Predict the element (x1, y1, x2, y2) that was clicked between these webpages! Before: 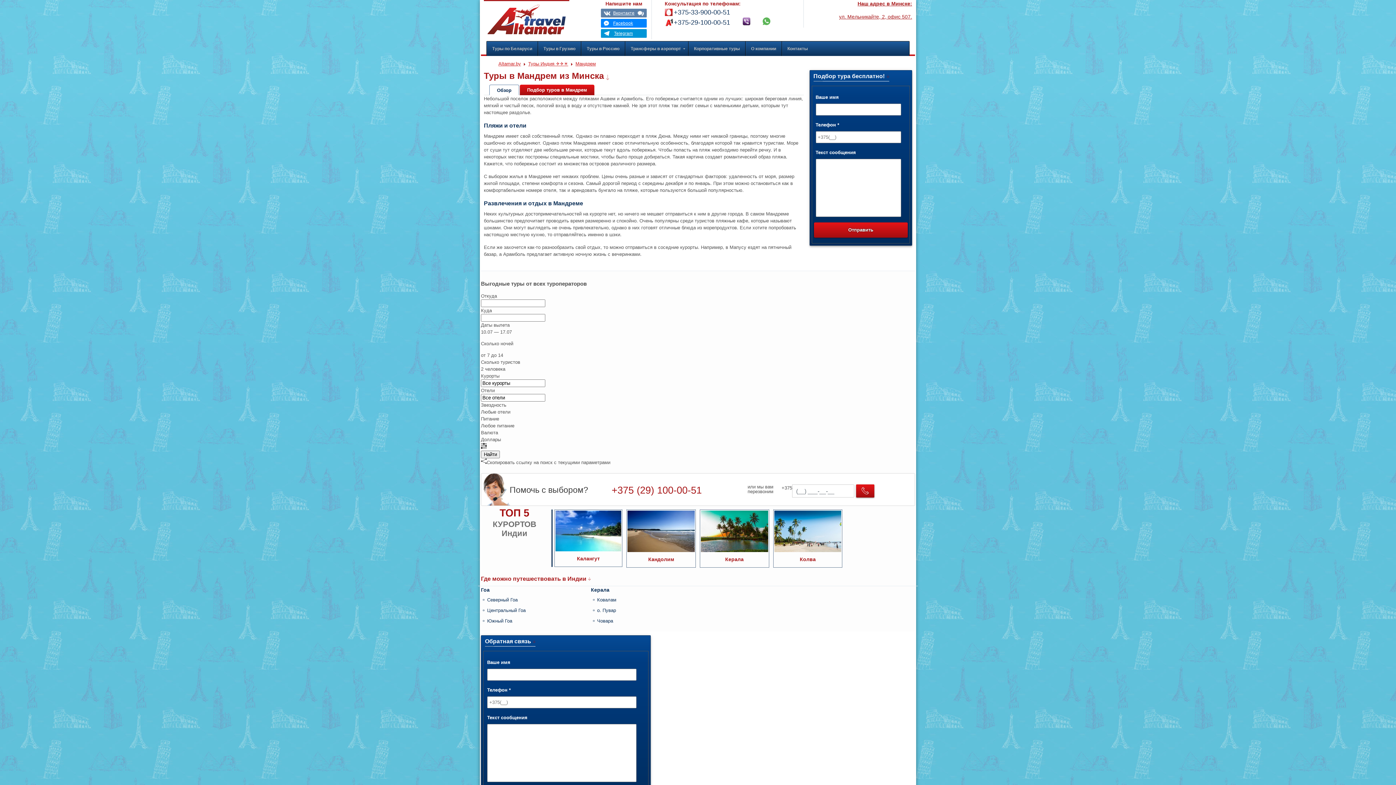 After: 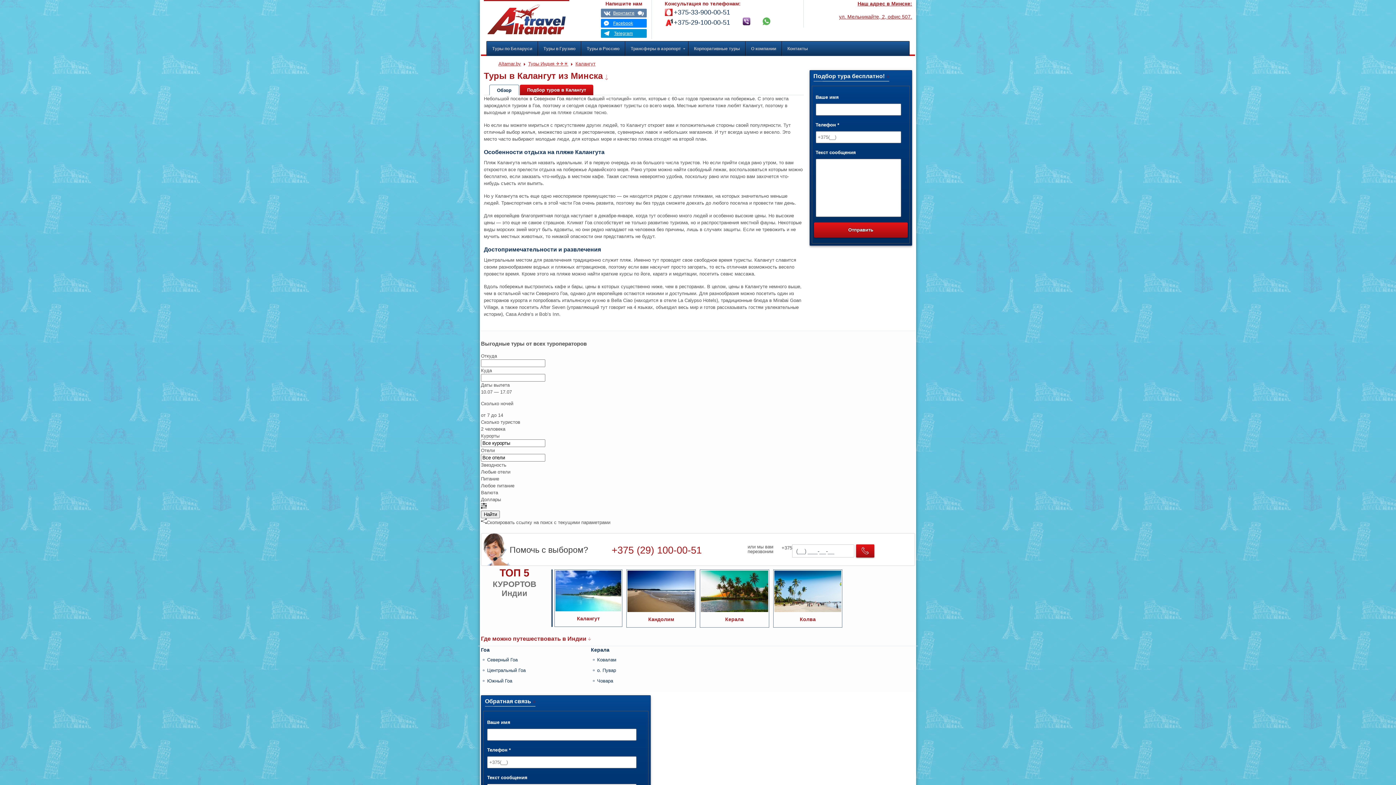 Action: label: Калангут bbox: (554, 509, 622, 567)